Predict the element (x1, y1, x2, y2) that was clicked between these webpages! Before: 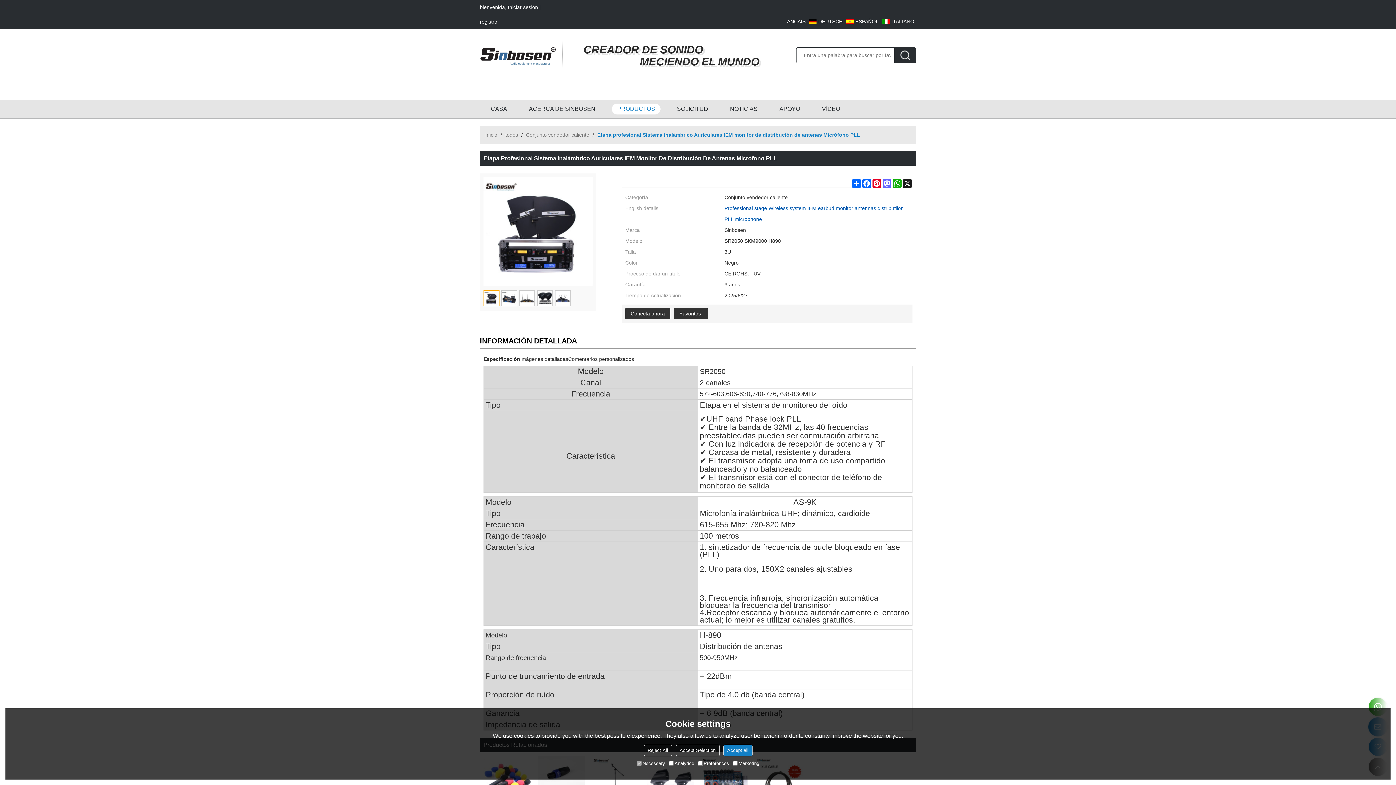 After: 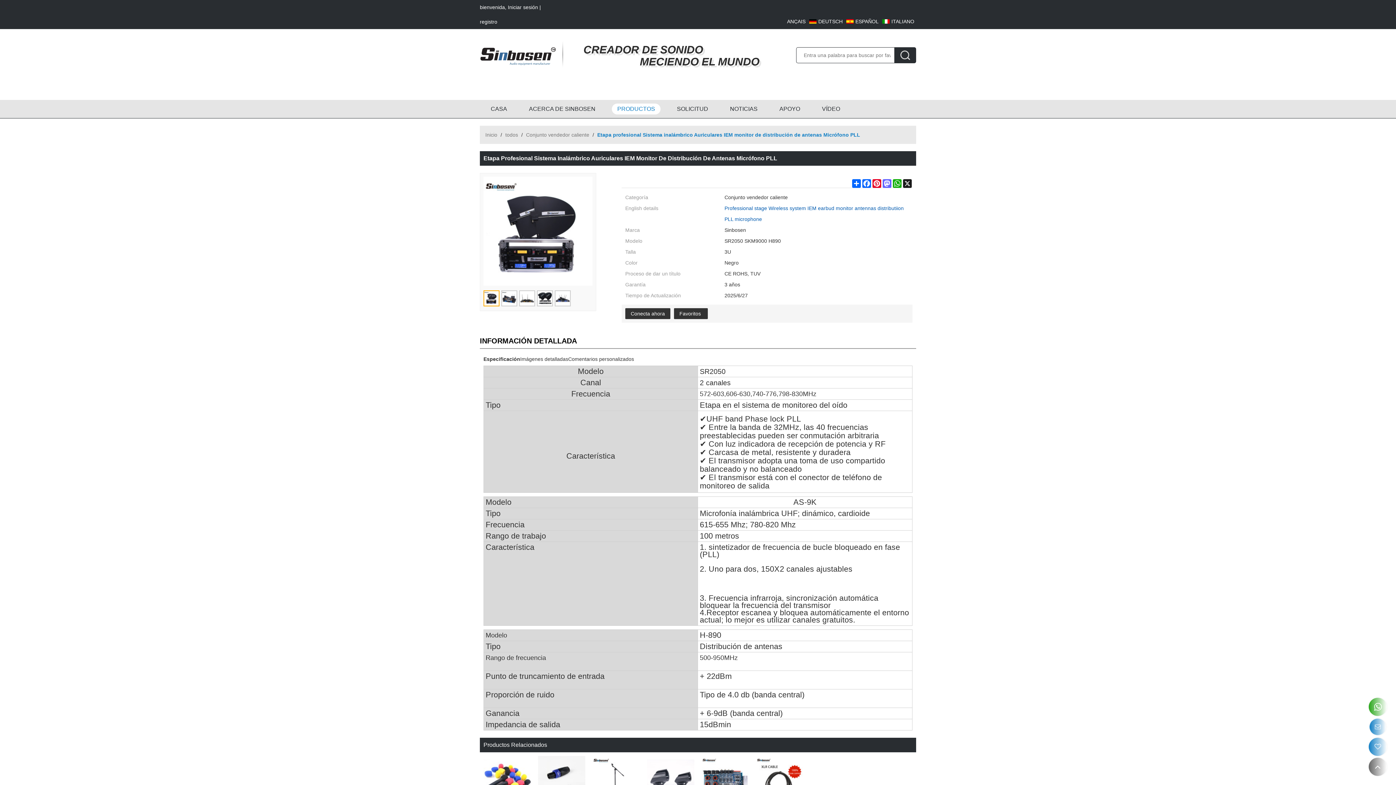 Action: bbox: (723, 745, 752, 756) label: Accept all